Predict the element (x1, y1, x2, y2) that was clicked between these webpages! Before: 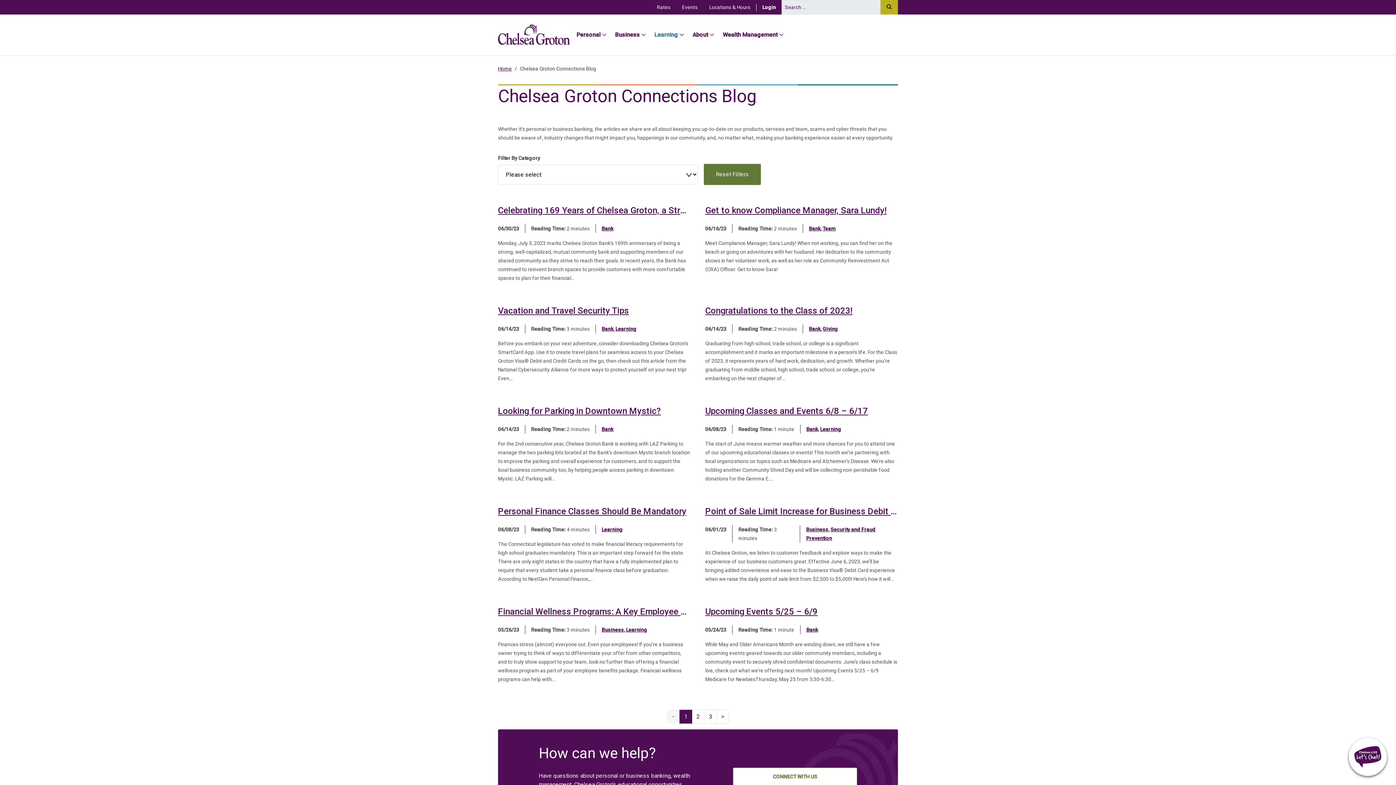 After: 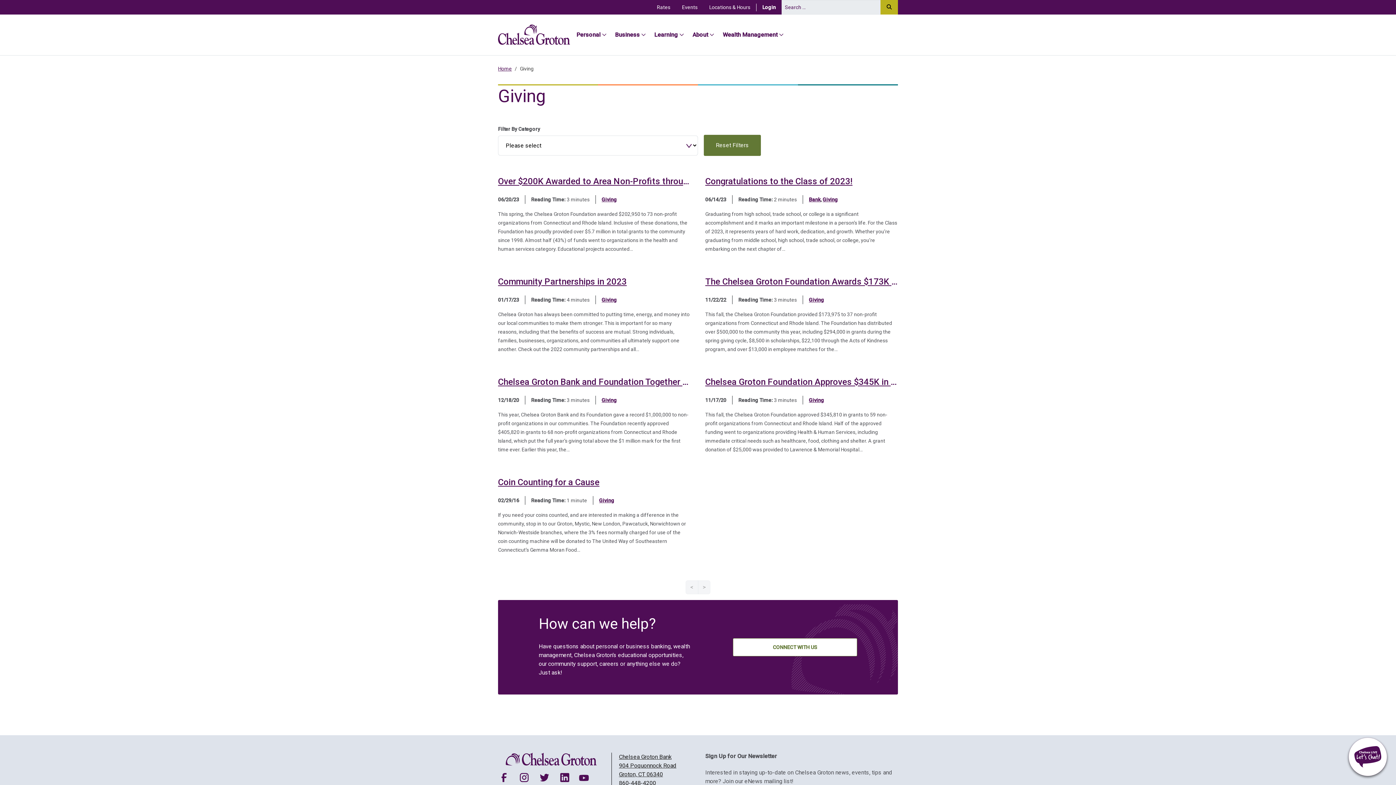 Action: label: Giving bbox: (822, 326, 838, 332)